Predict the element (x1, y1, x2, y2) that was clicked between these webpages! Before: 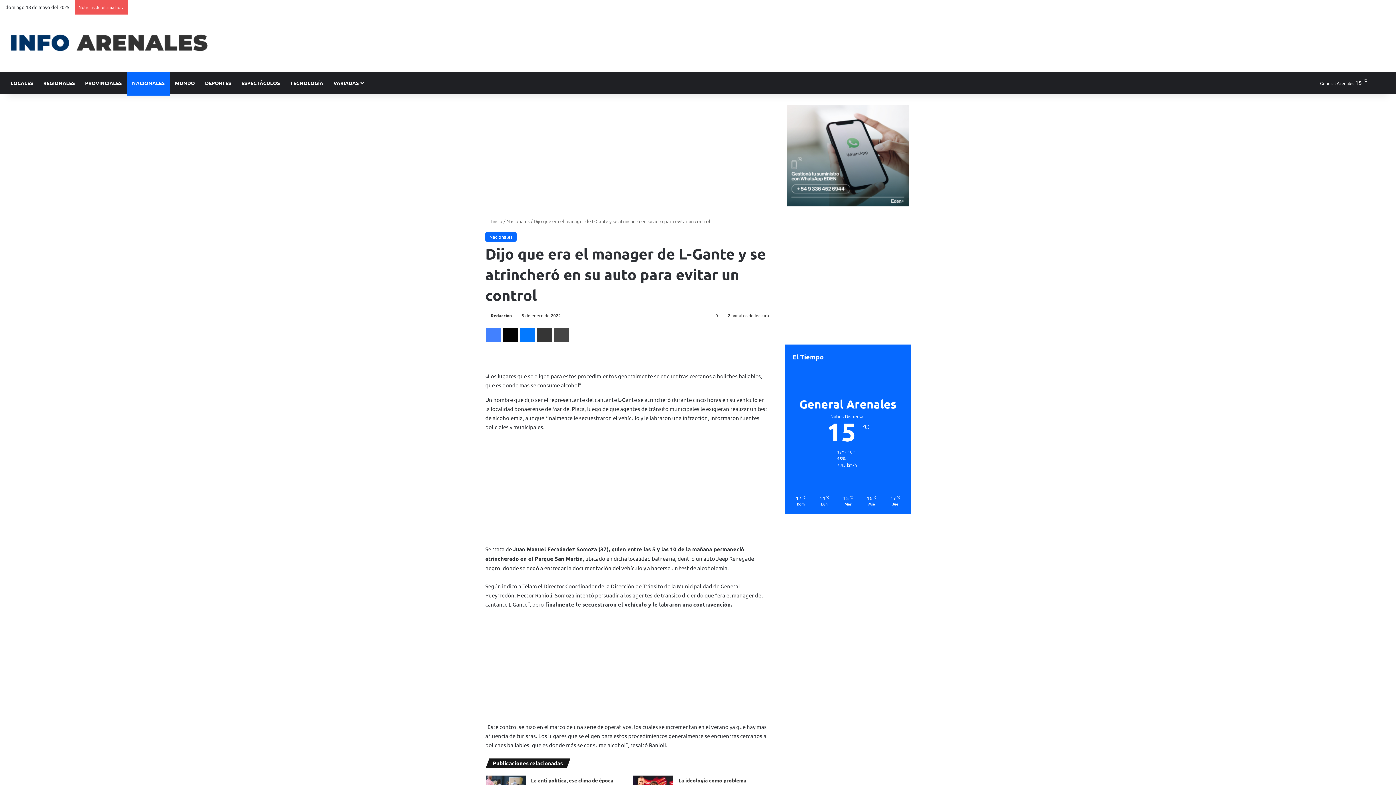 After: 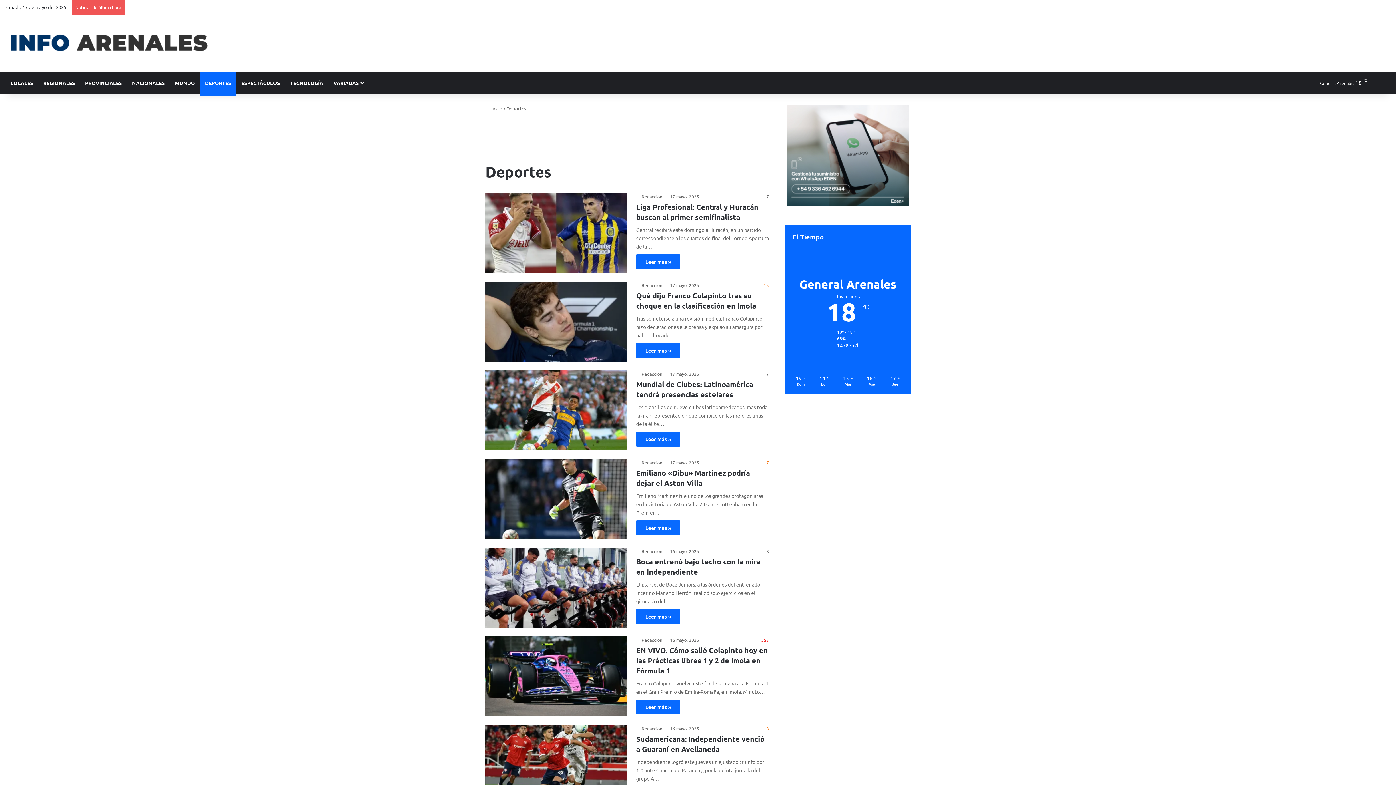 Action: bbox: (200, 72, 236, 93) label: DEPORTES